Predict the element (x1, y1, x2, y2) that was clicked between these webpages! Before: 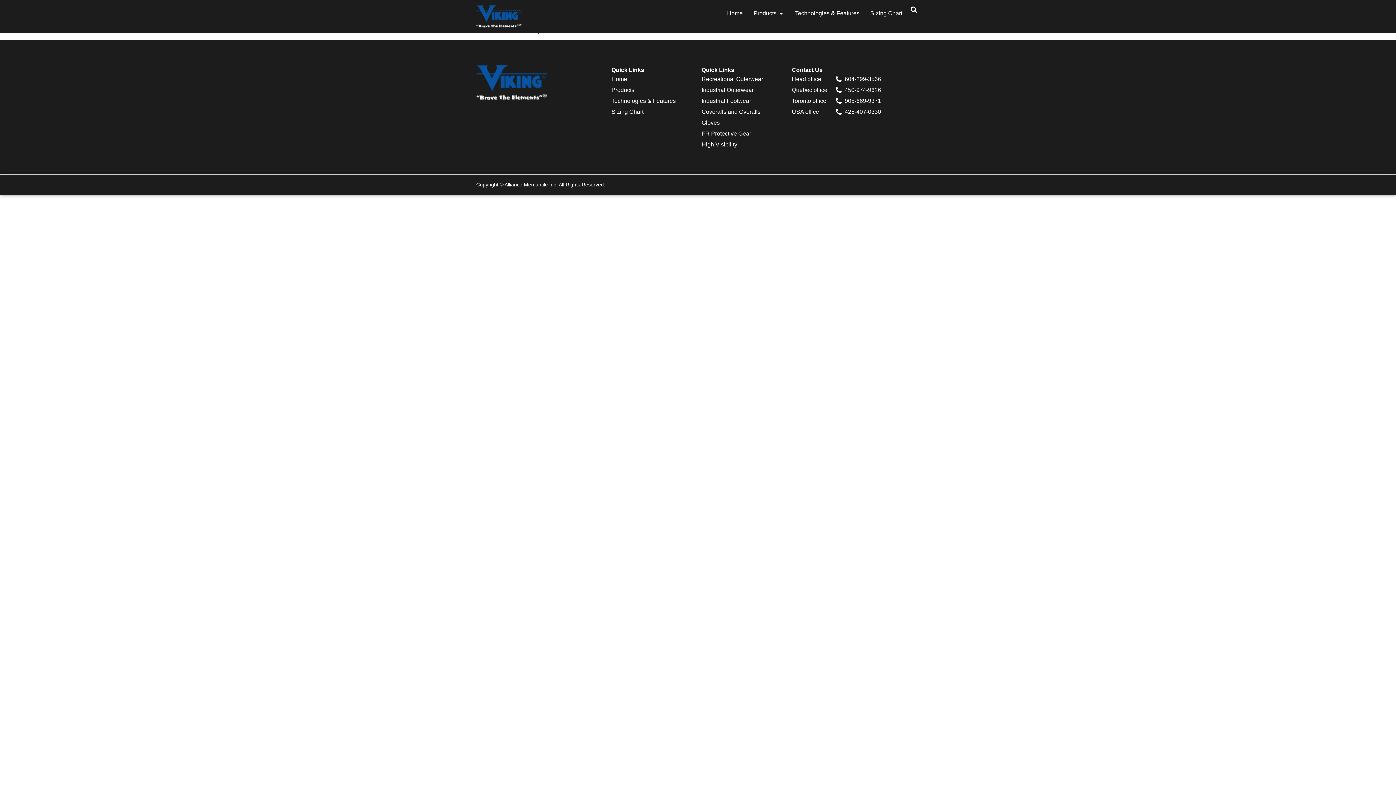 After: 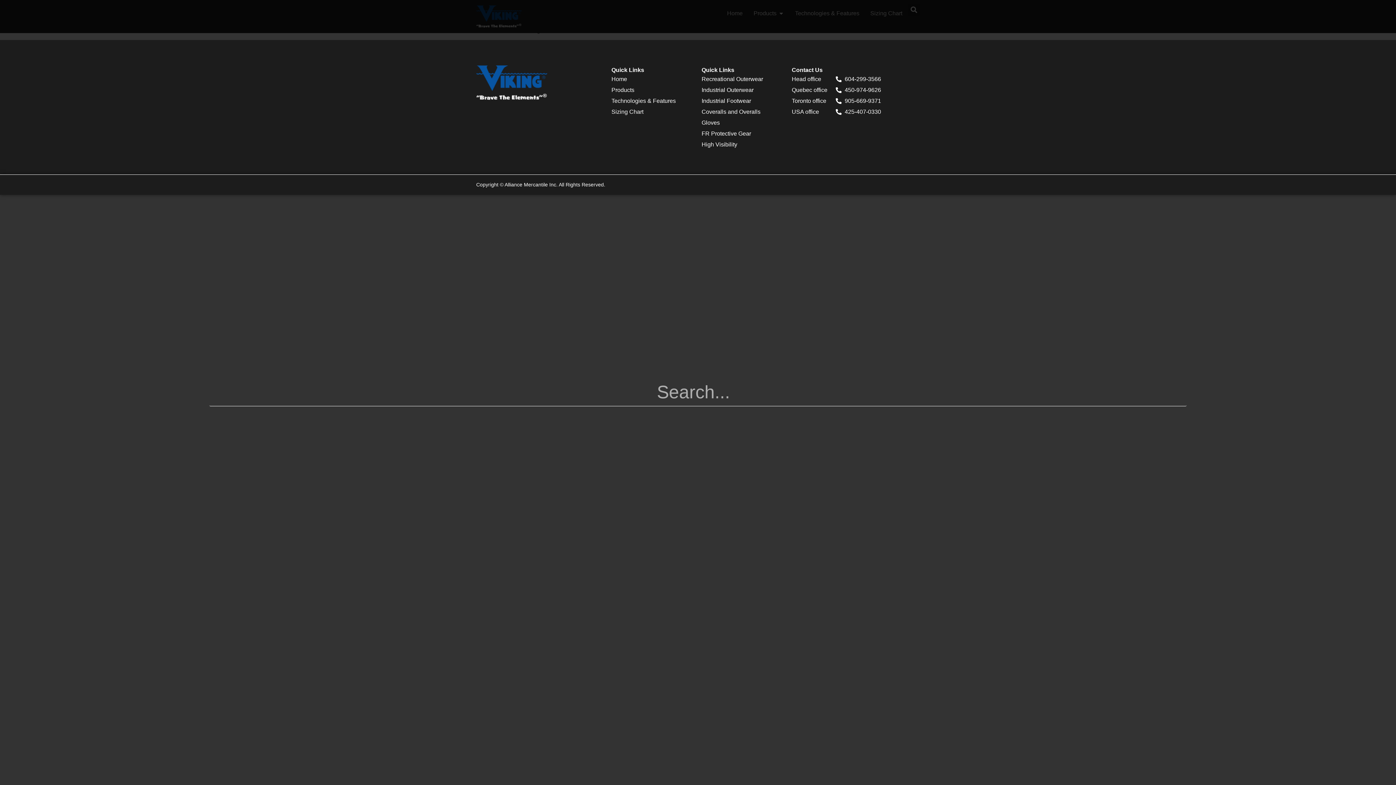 Action: bbox: (908, 3, 920, 15) label: Search